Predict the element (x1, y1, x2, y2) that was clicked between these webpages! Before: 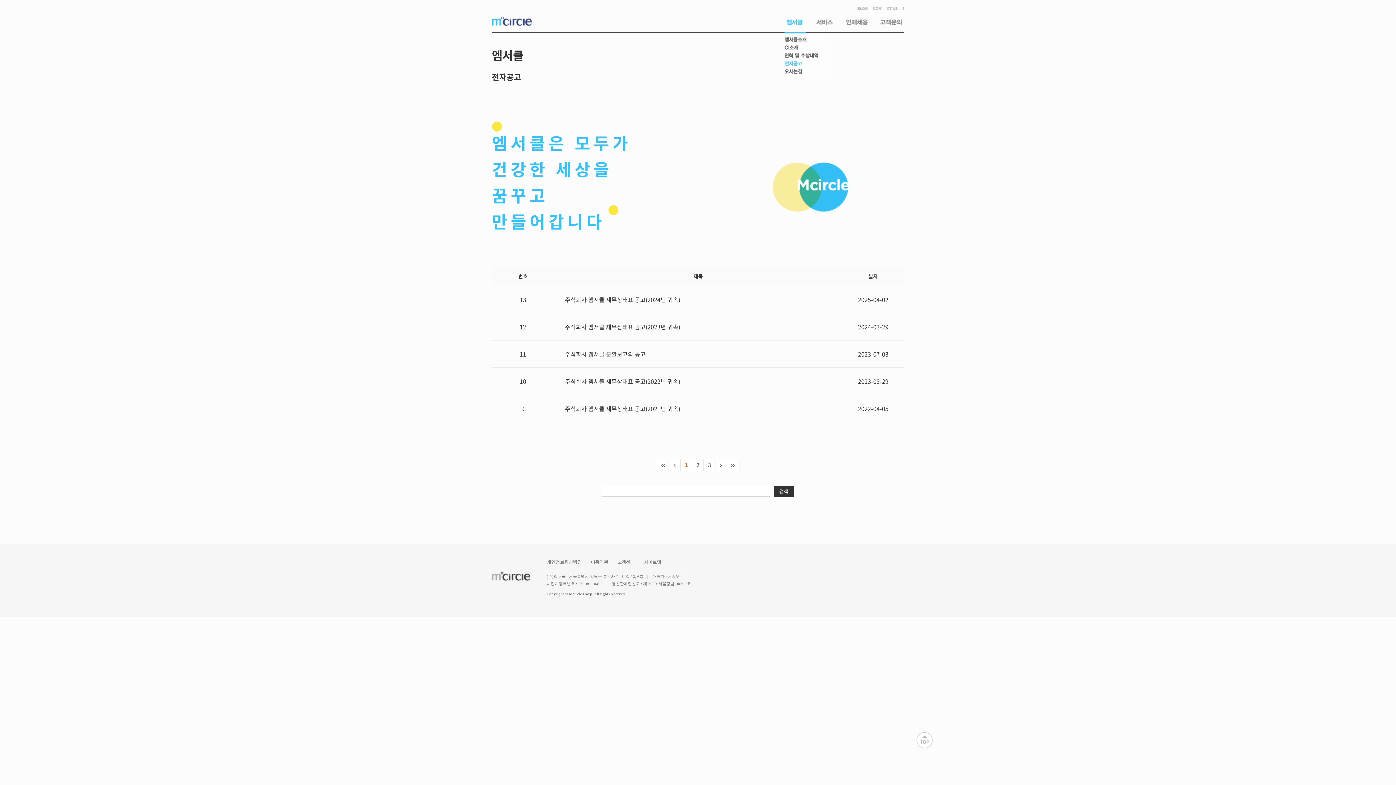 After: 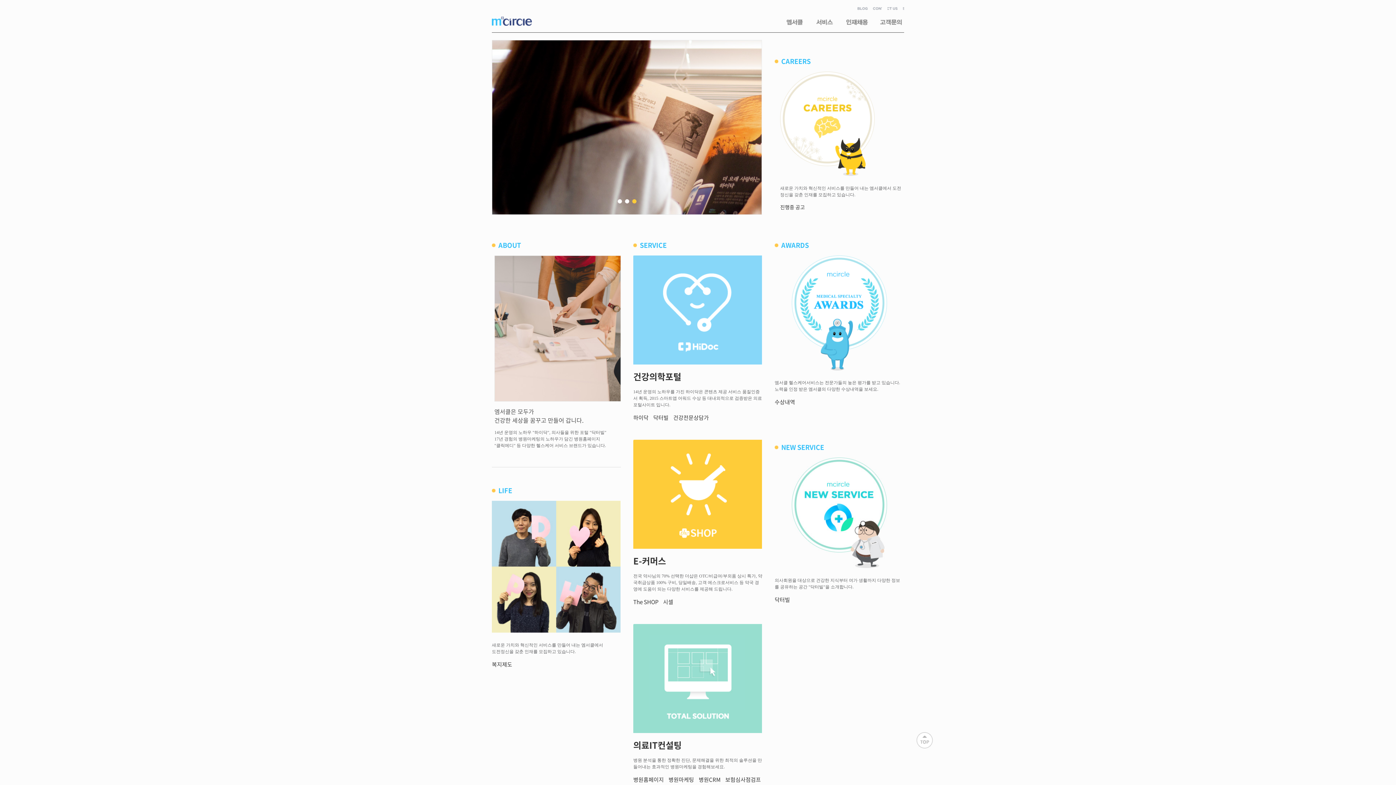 Action: bbox: (492, 14, 532, 27) label: Mcircle